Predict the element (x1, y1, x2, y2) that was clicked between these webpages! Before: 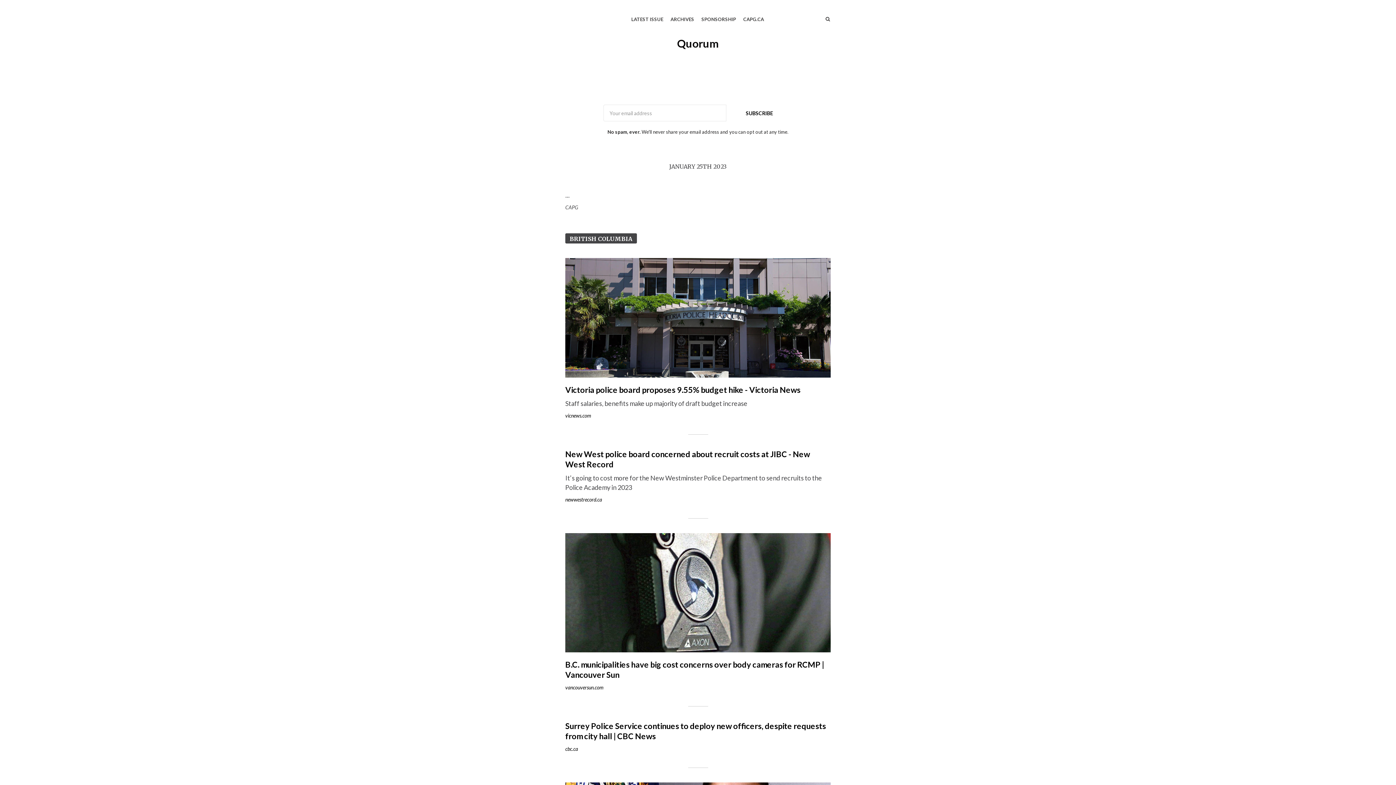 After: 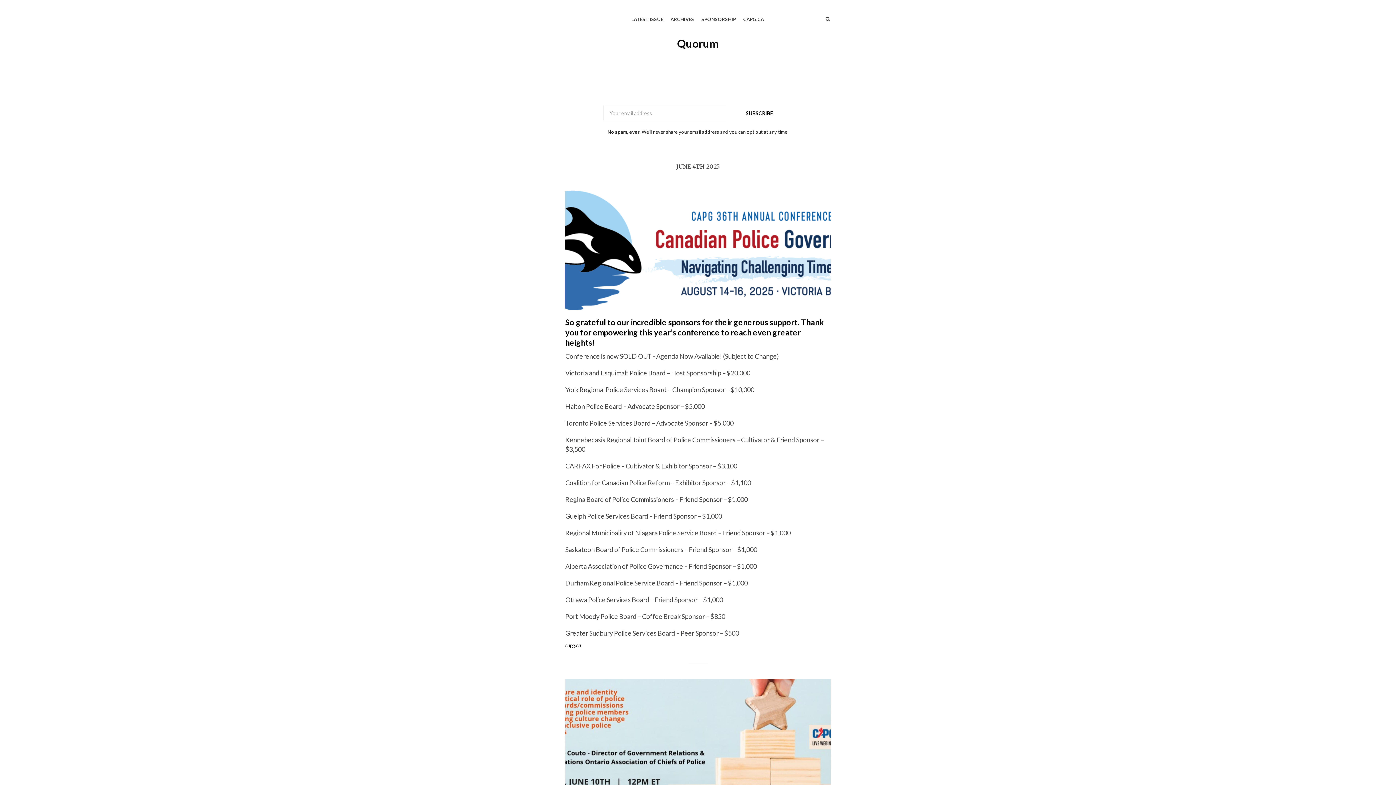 Action: bbox: (677, 25, 719, 61) label: Quorum